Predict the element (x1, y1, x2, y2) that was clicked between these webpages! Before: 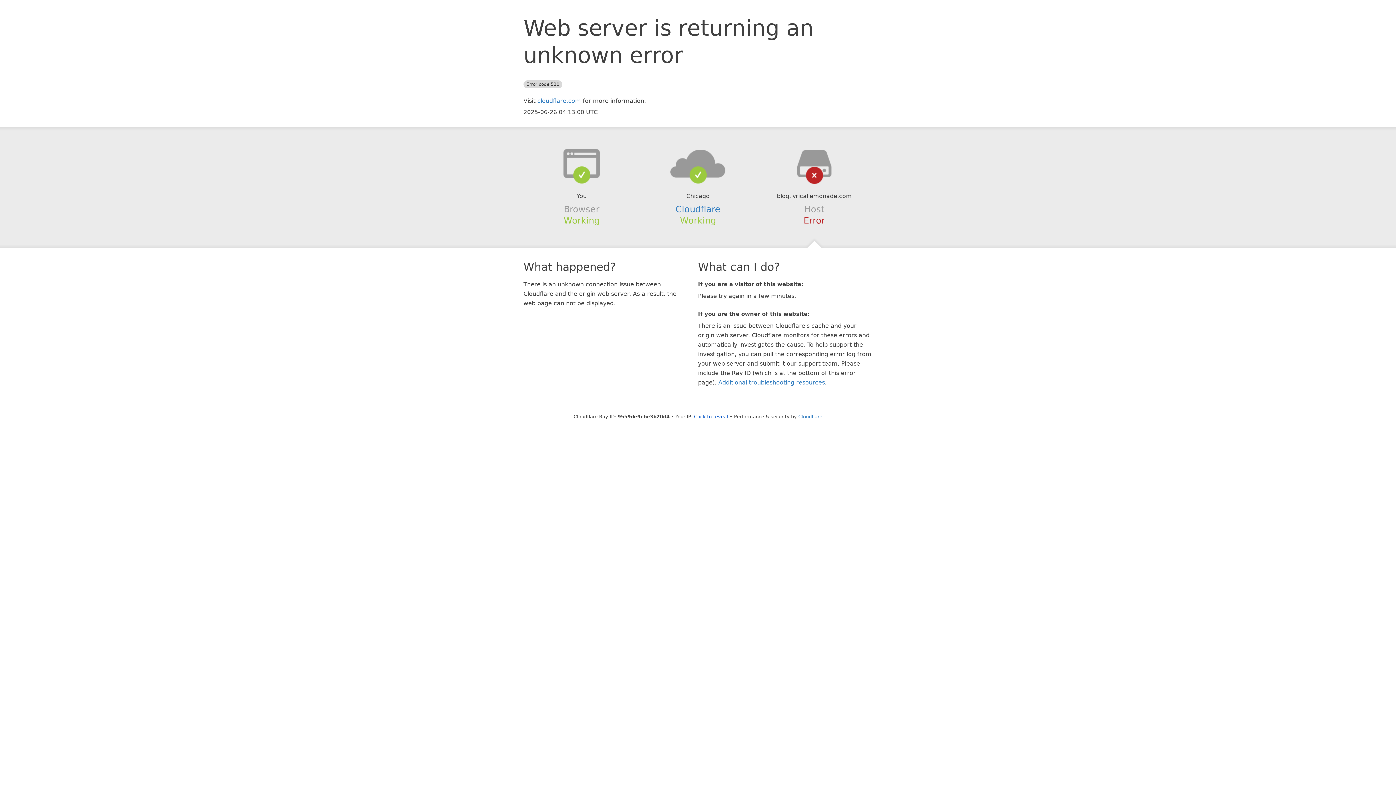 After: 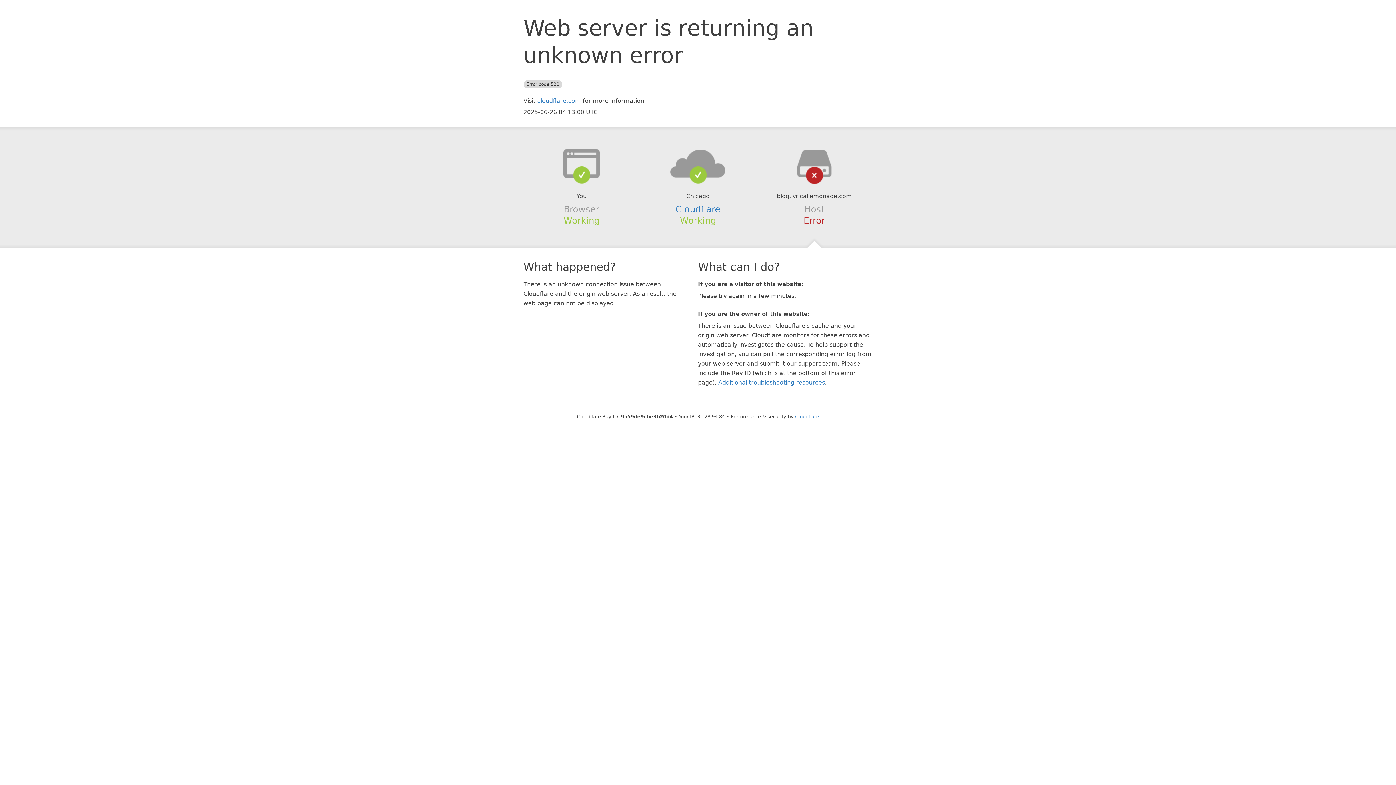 Action: bbox: (694, 414, 728, 419) label: Click to reveal